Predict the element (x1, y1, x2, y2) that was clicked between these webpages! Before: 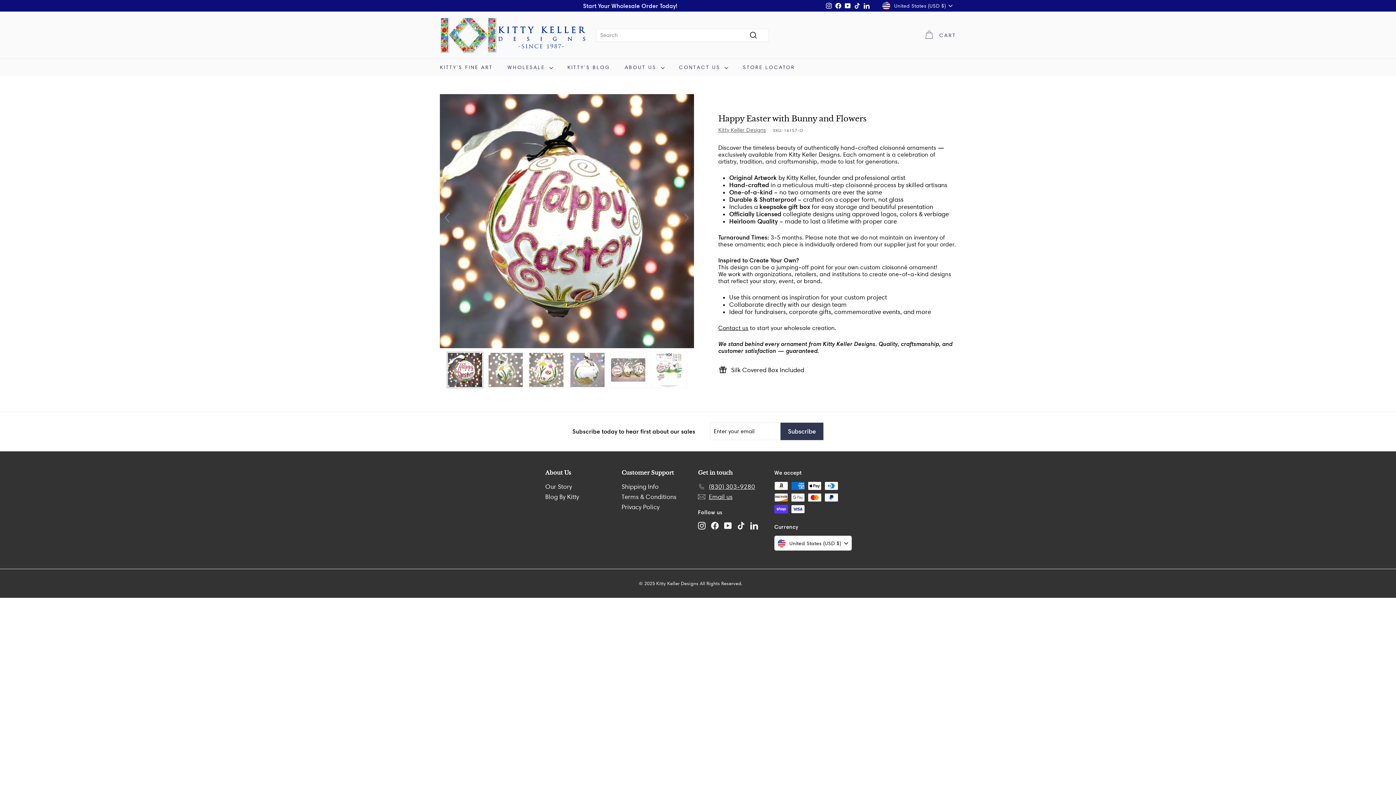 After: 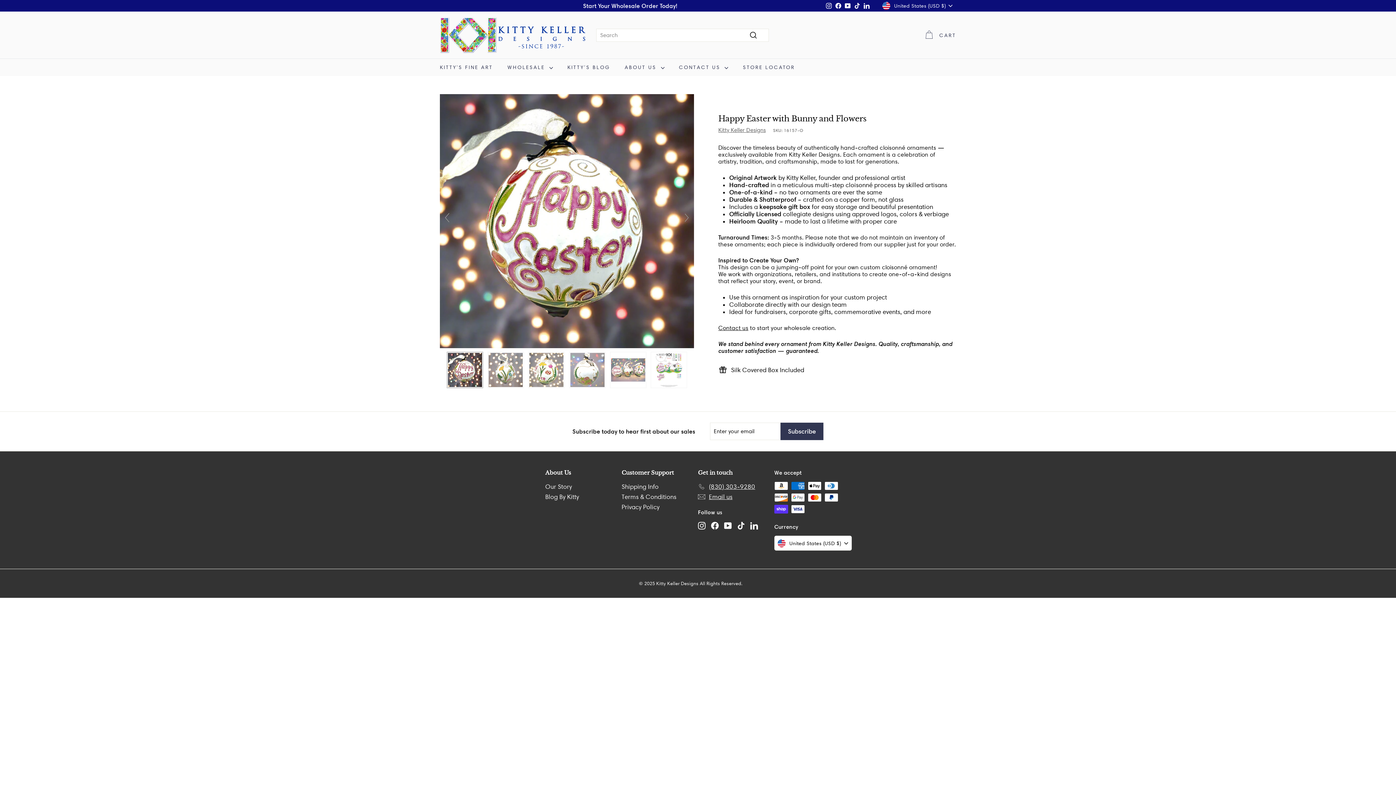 Action: bbox: (843, 0, 852, 11) label: YouTube